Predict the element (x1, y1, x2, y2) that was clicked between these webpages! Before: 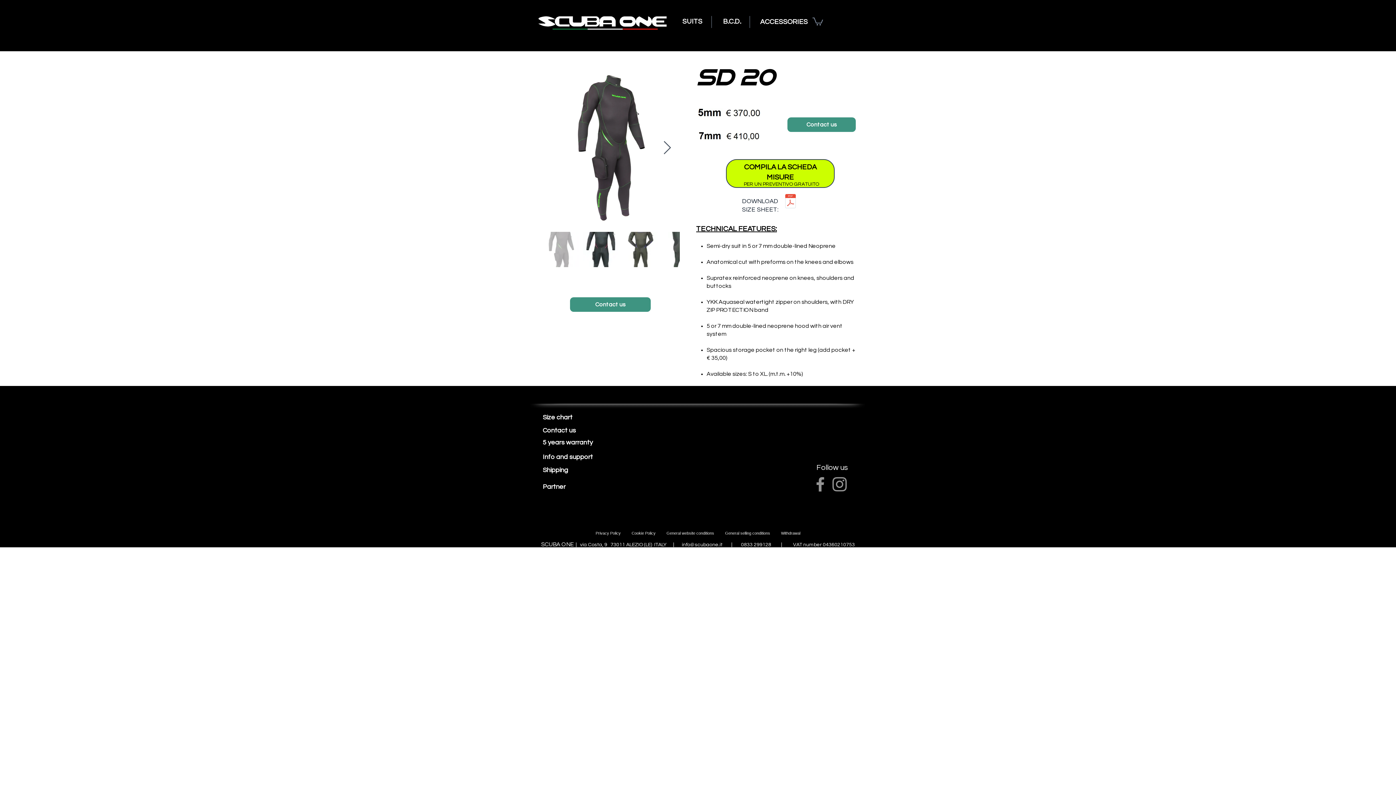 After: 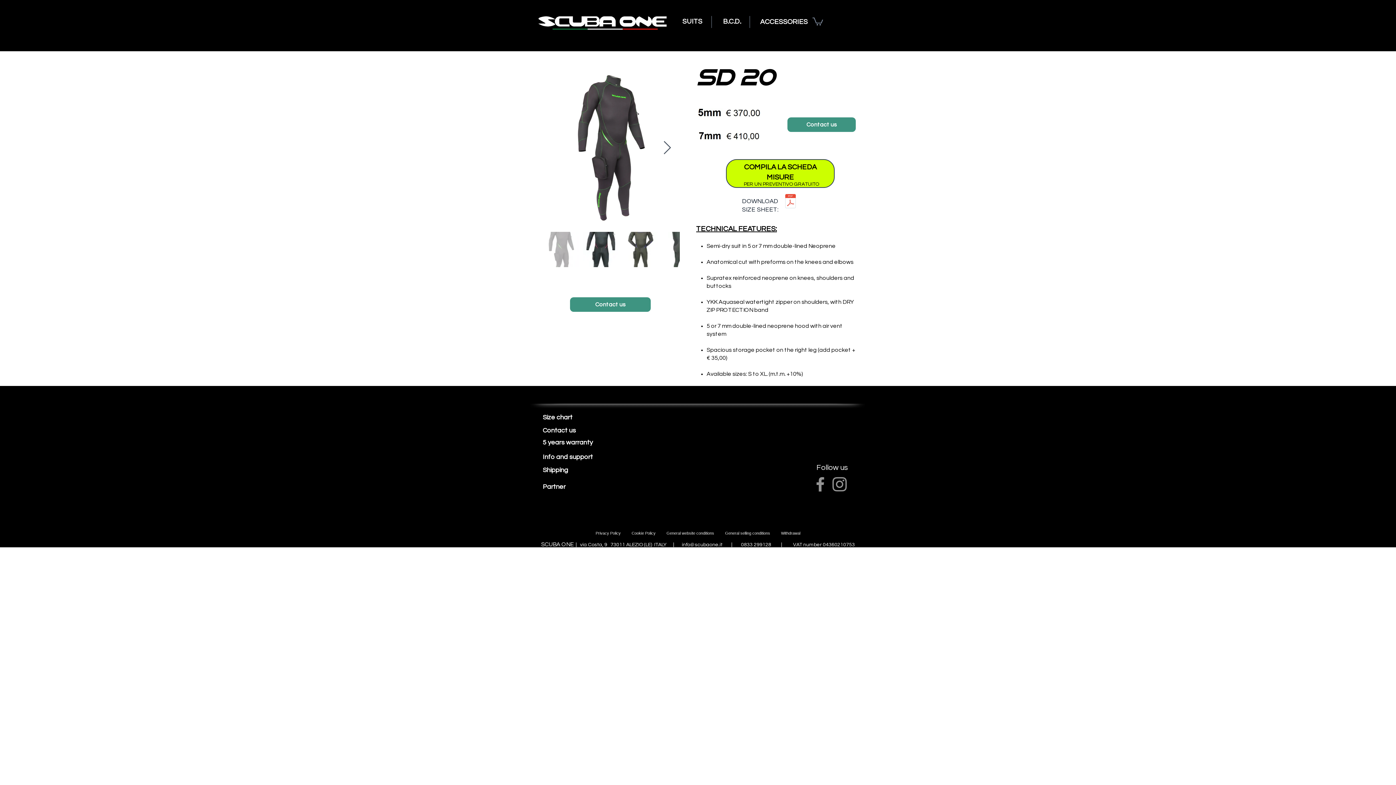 Action: bbox: (631, 531, 655, 535) label: Cookie Policy